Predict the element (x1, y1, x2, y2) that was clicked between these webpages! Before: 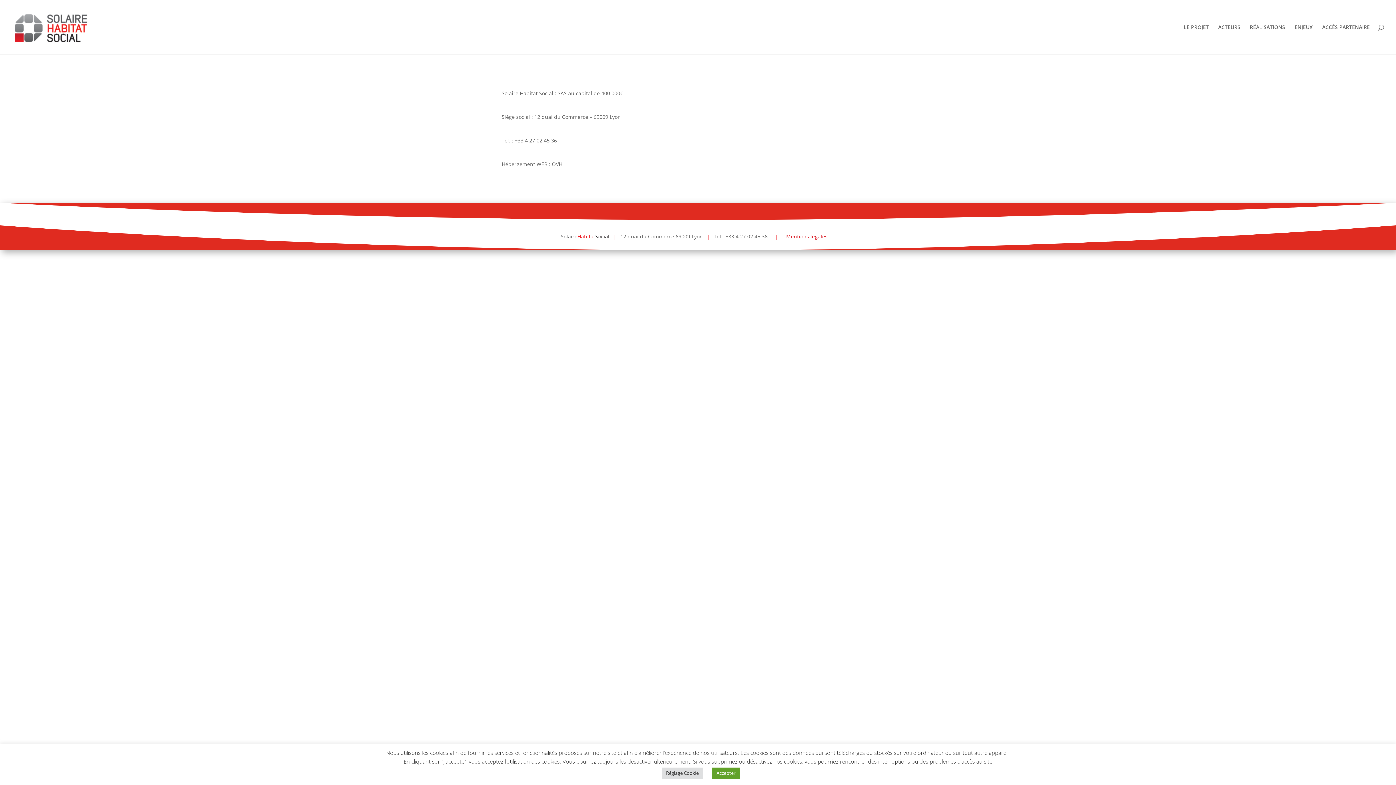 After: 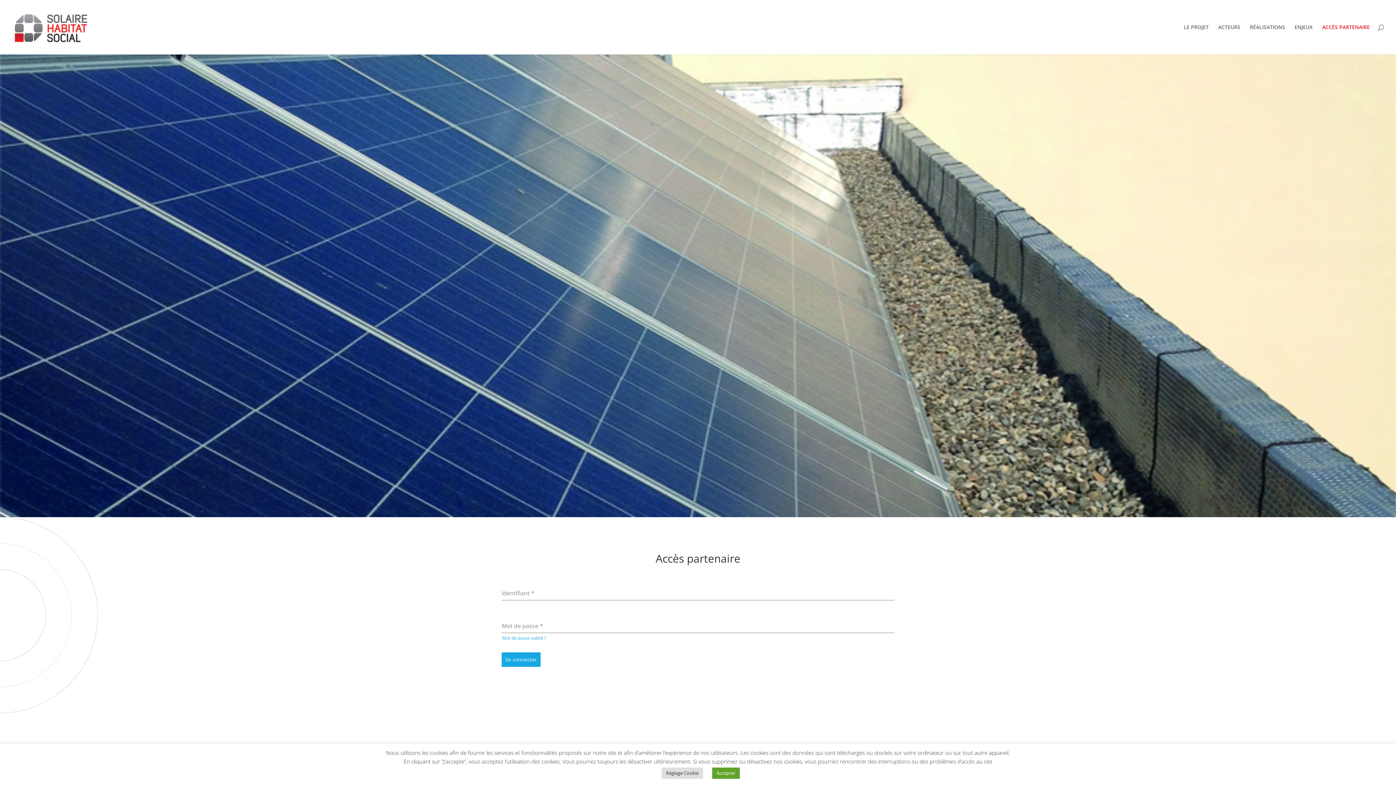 Action: label: ACCÈS PARTENAIRE bbox: (1322, 24, 1370, 54)